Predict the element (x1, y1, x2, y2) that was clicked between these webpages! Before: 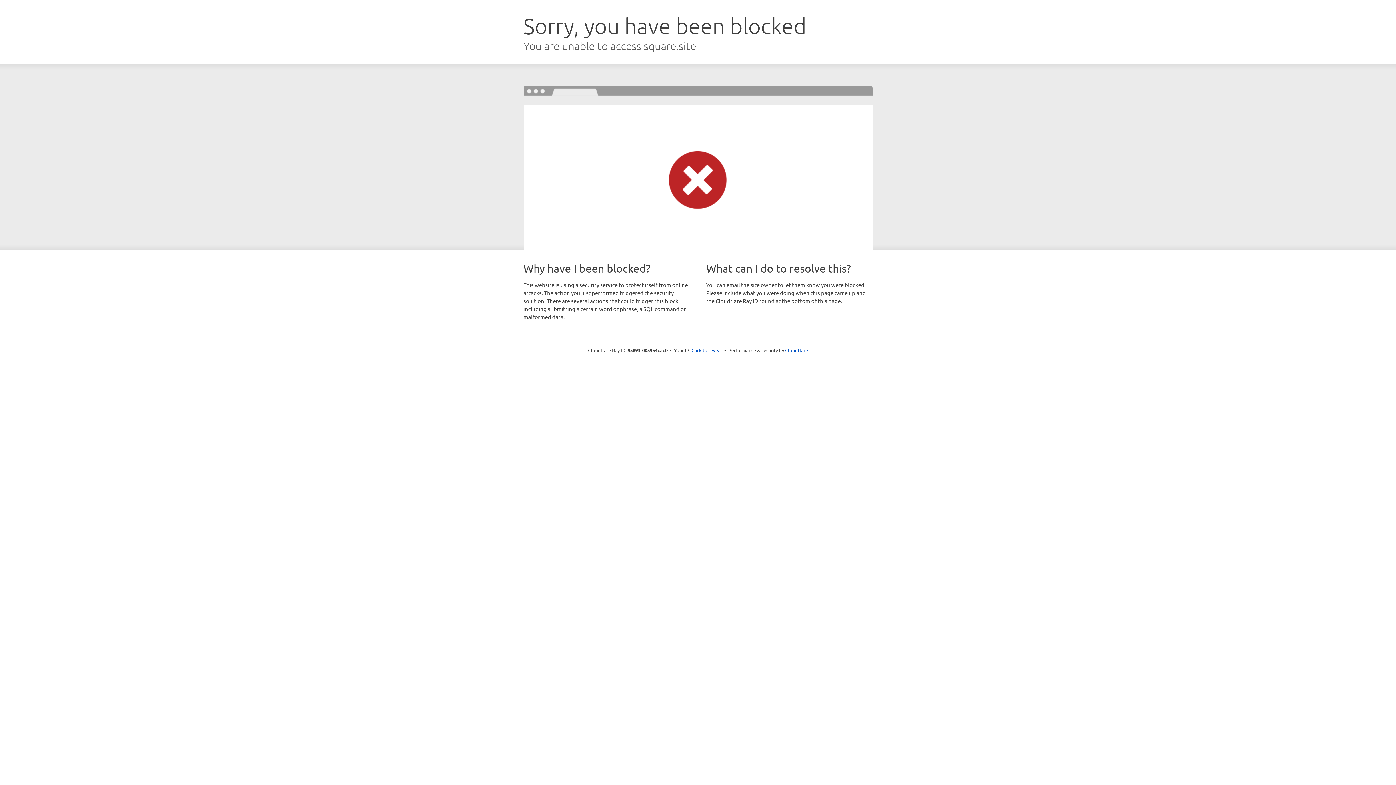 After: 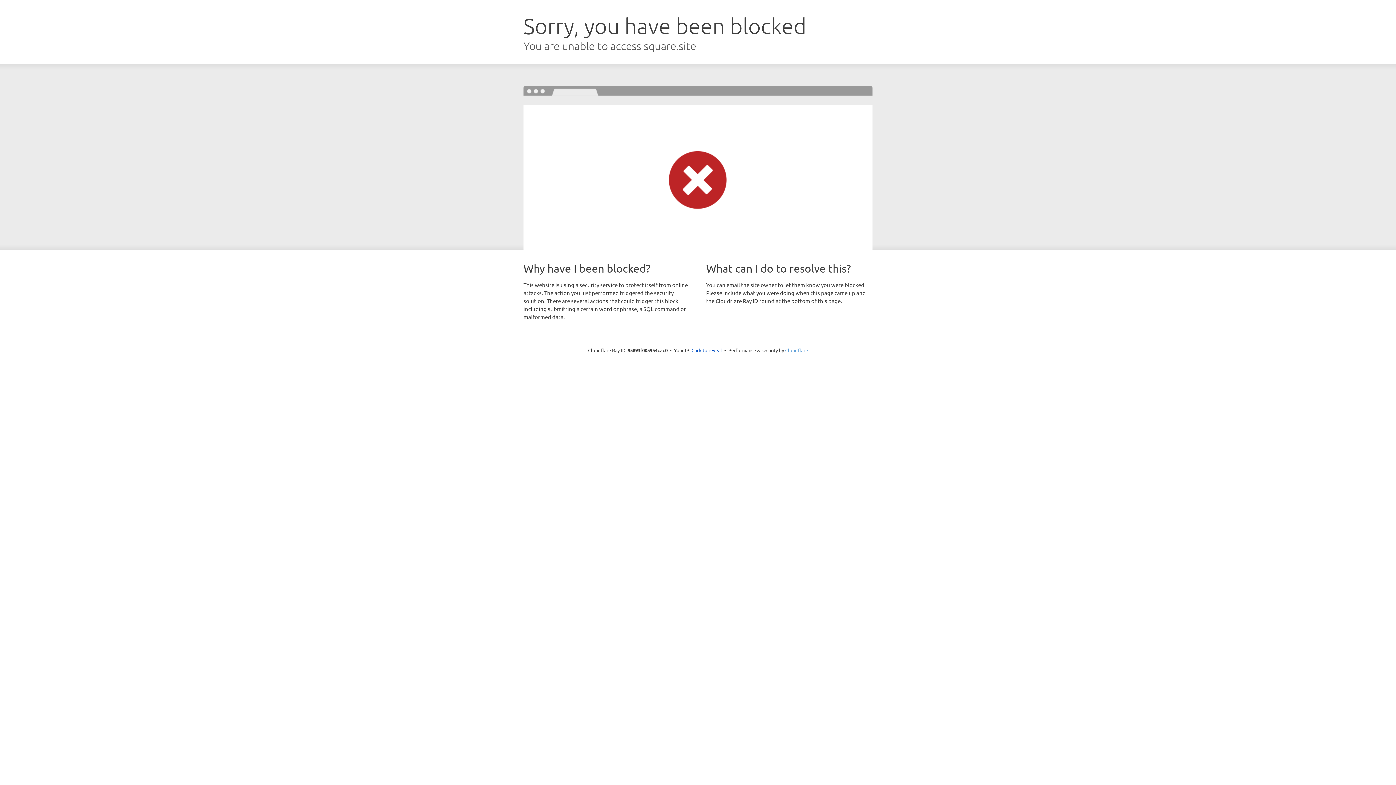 Action: label: Cloudflare bbox: (785, 347, 808, 353)